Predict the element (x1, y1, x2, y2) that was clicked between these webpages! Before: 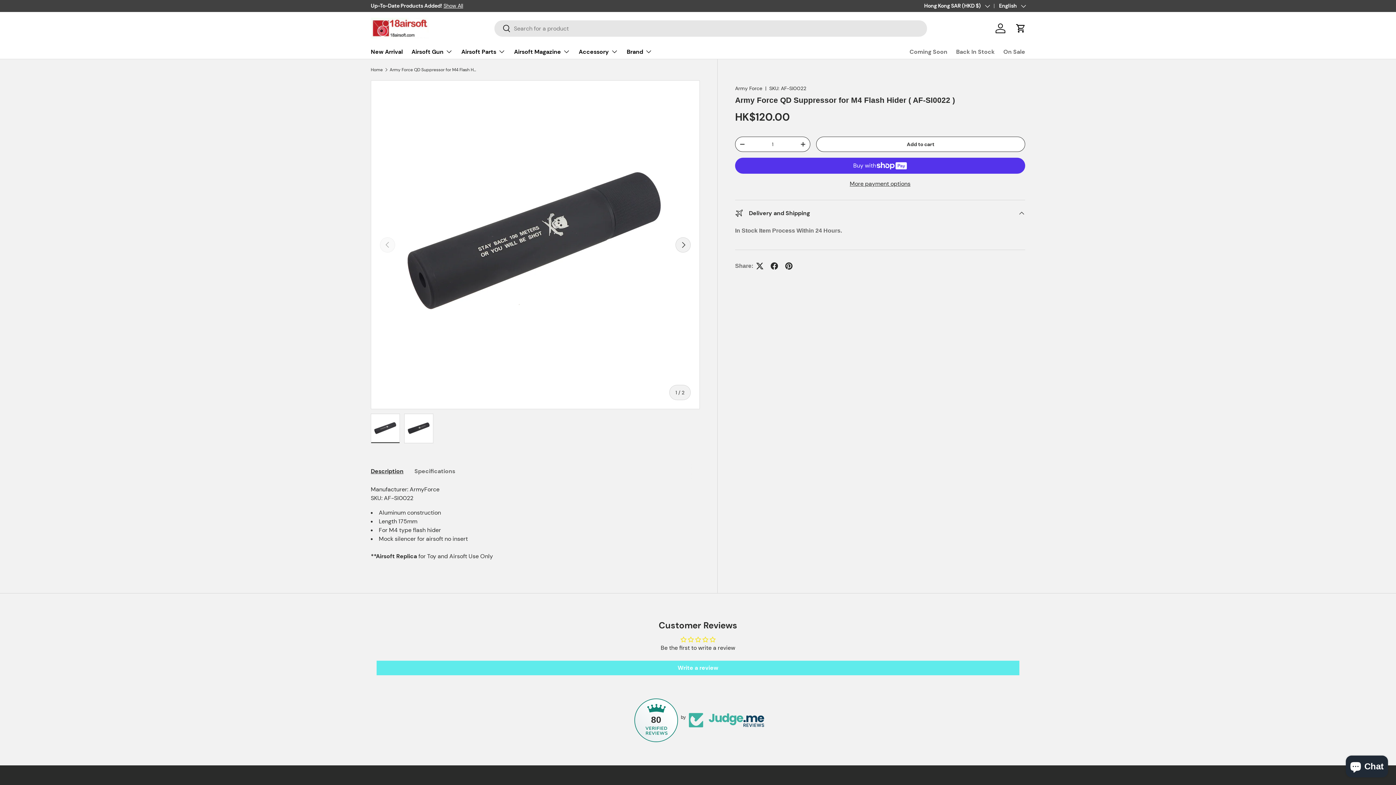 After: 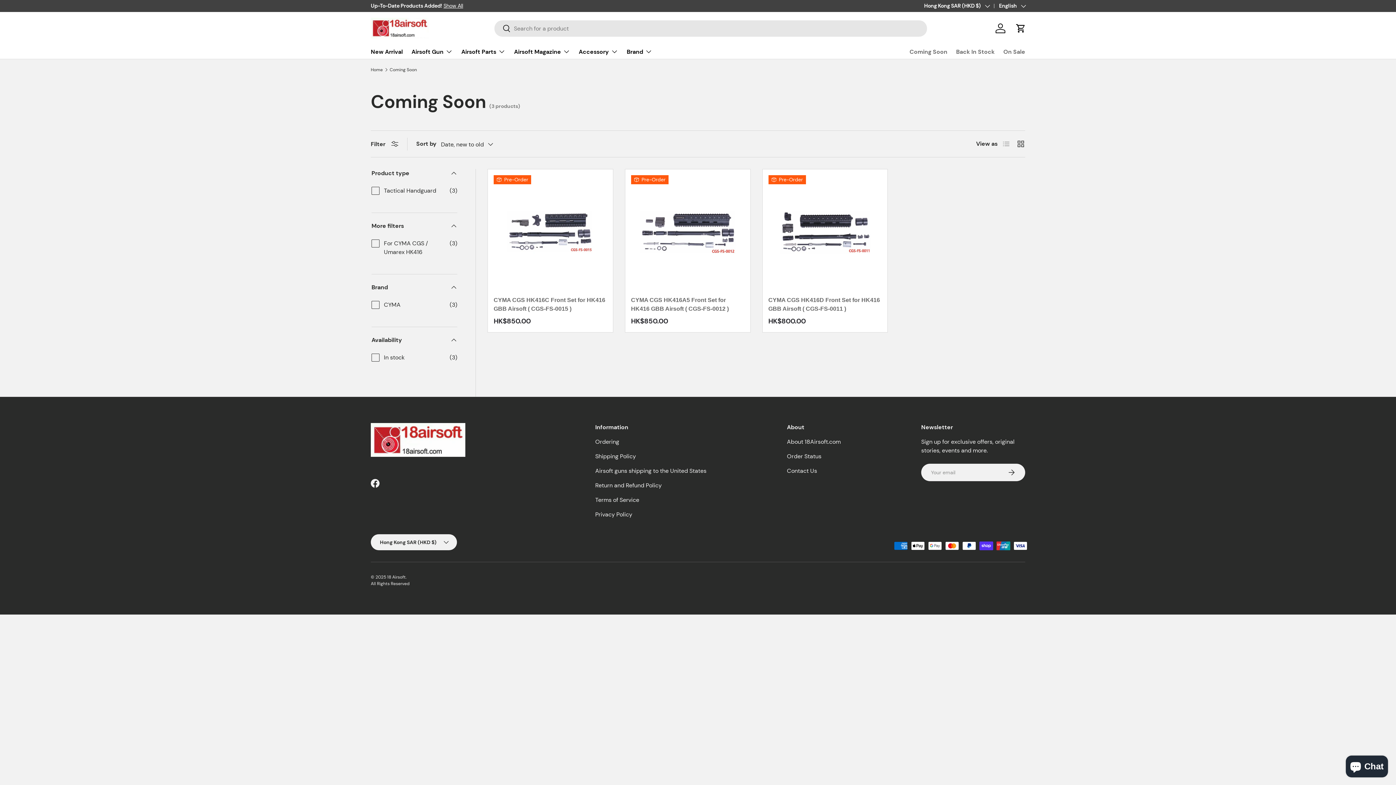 Action: bbox: (909, 44, 947, 58) label: Coming Soon